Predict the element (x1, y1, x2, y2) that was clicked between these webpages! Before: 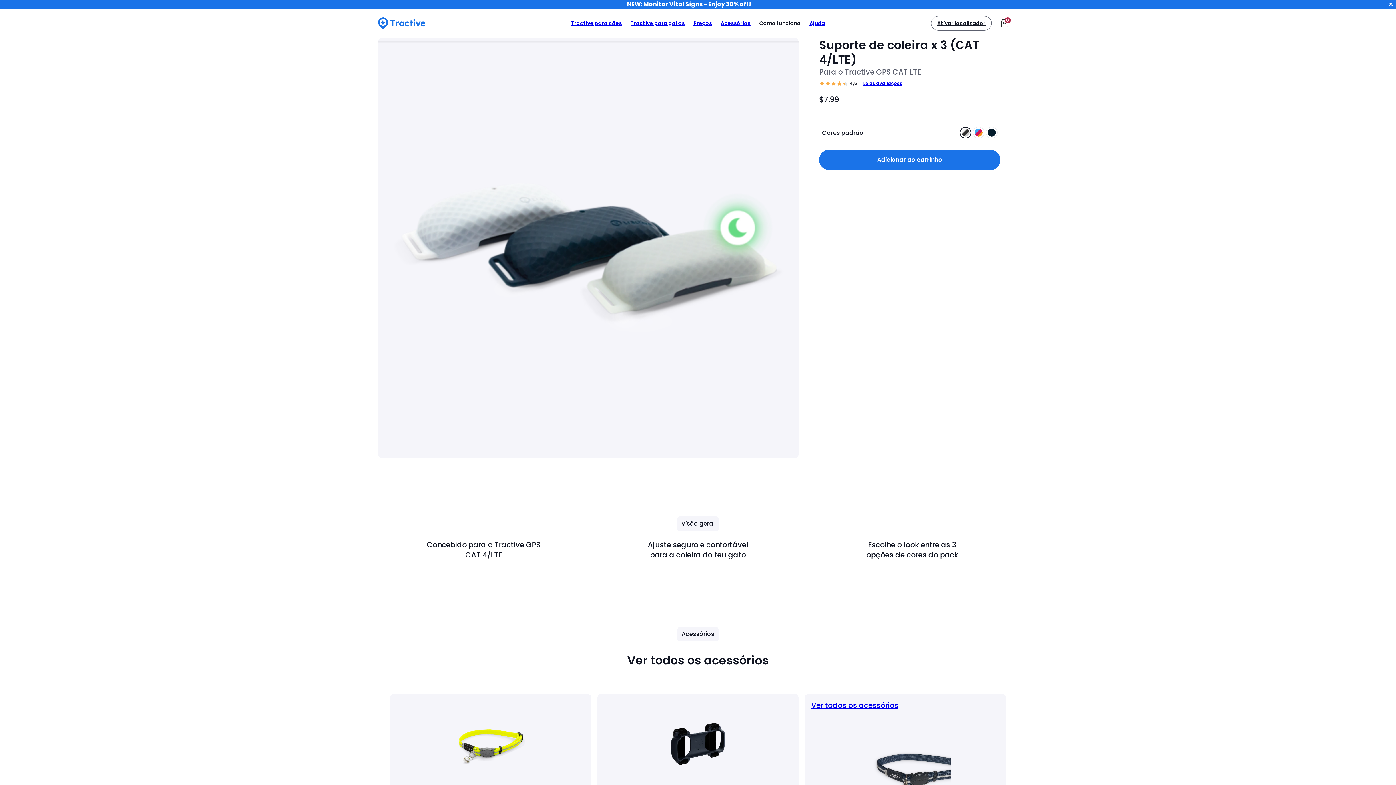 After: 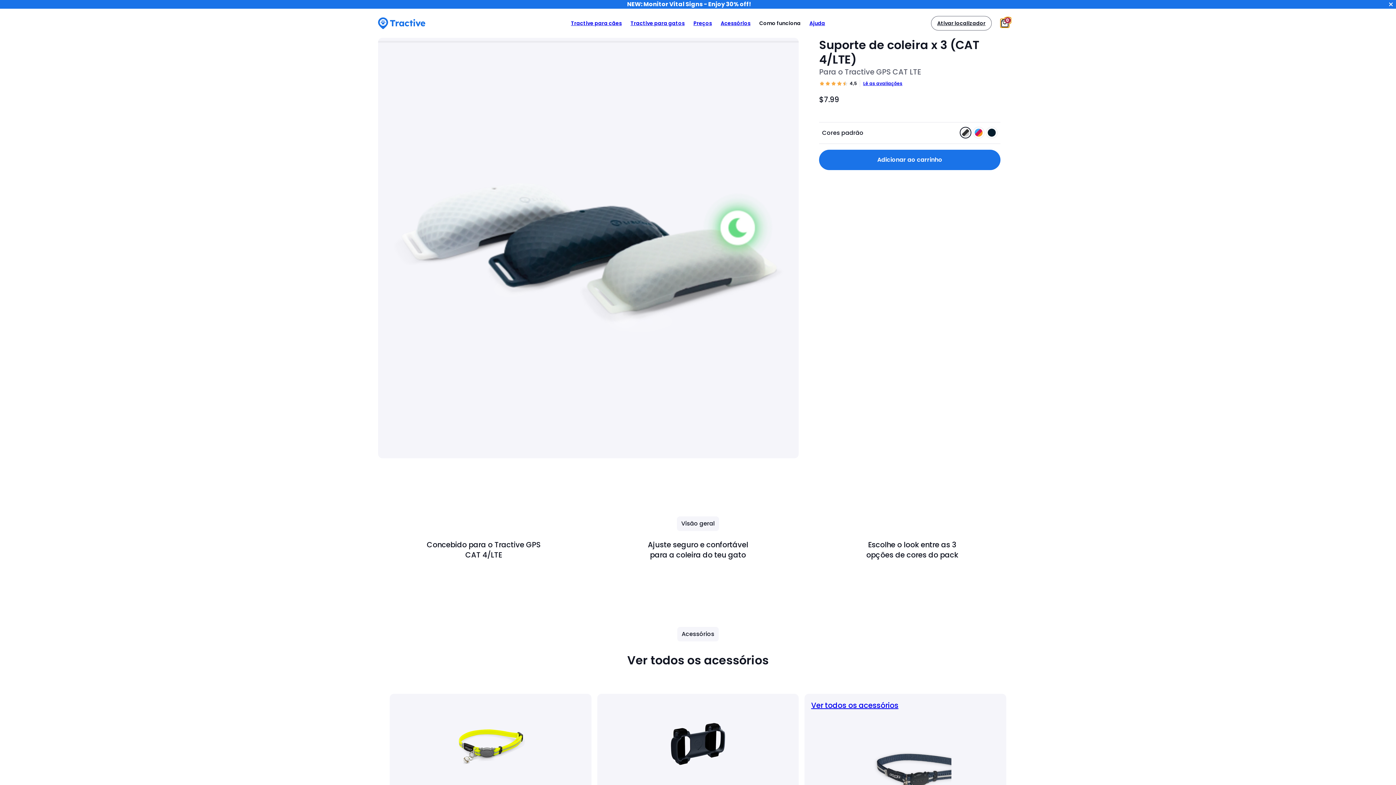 Action: bbox: (1000, 18, 1009, 27) label: Abrir o carrinho de compras